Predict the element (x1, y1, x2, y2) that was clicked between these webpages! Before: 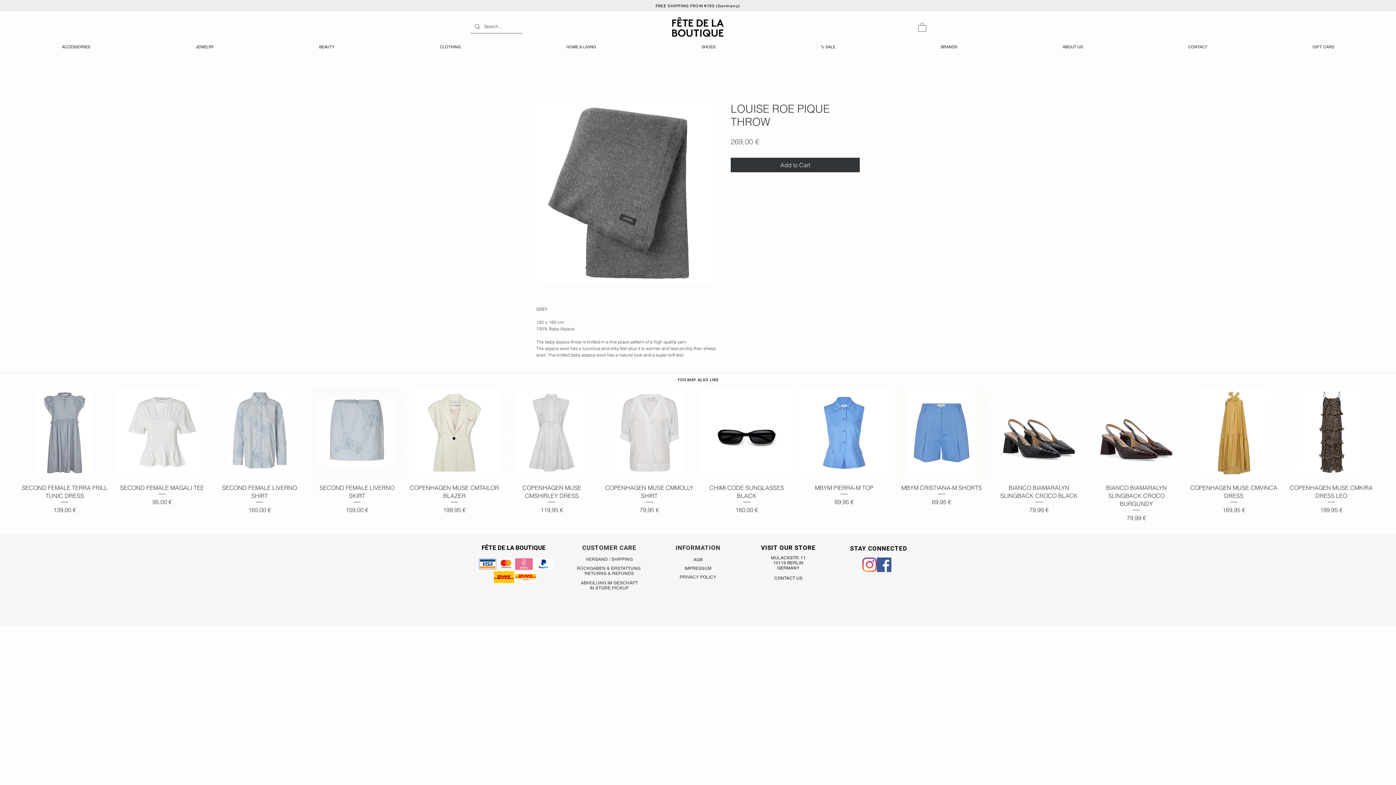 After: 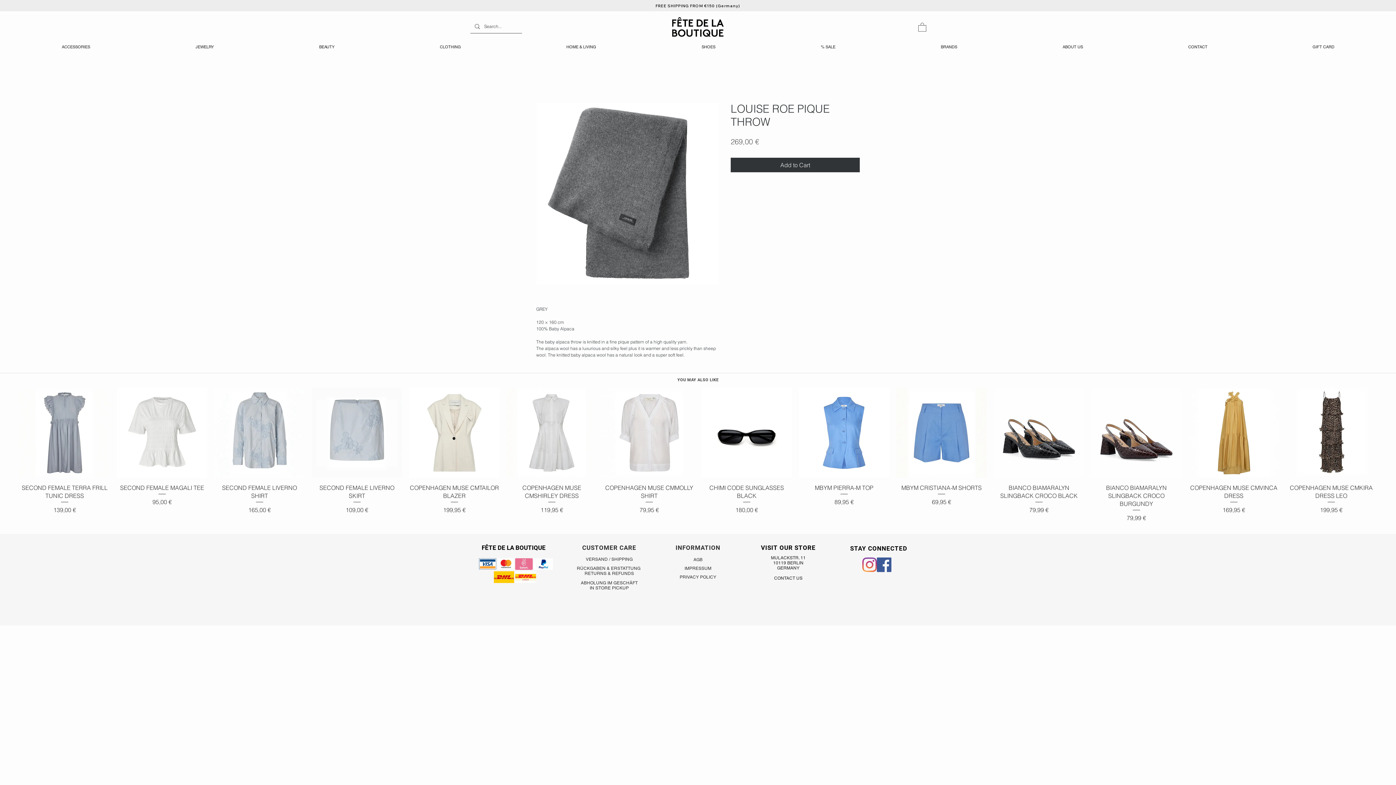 Action: bbox: (266, 42, 387, 51) label: BEAUTY